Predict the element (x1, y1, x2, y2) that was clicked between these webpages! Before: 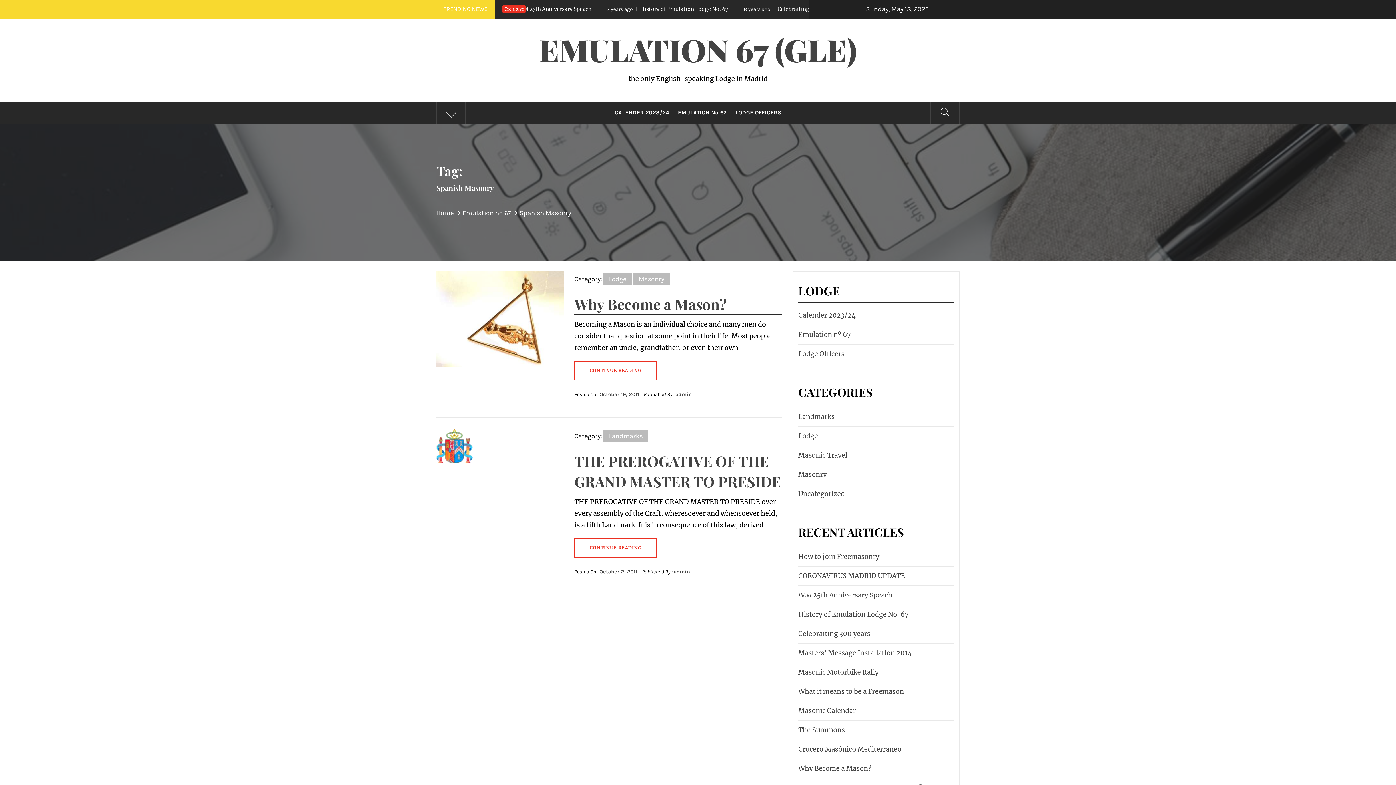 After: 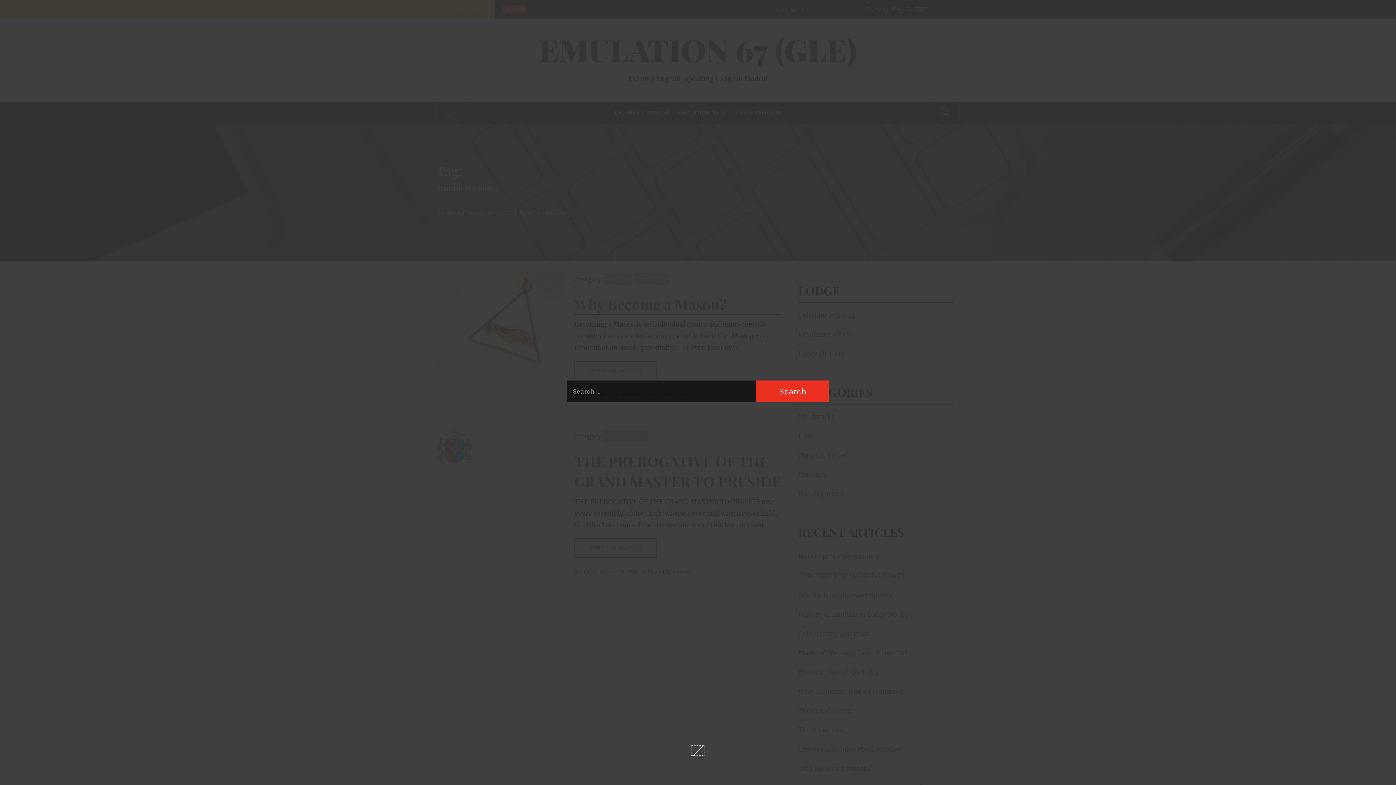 Action: bbox: (930, 101, 959, 123)